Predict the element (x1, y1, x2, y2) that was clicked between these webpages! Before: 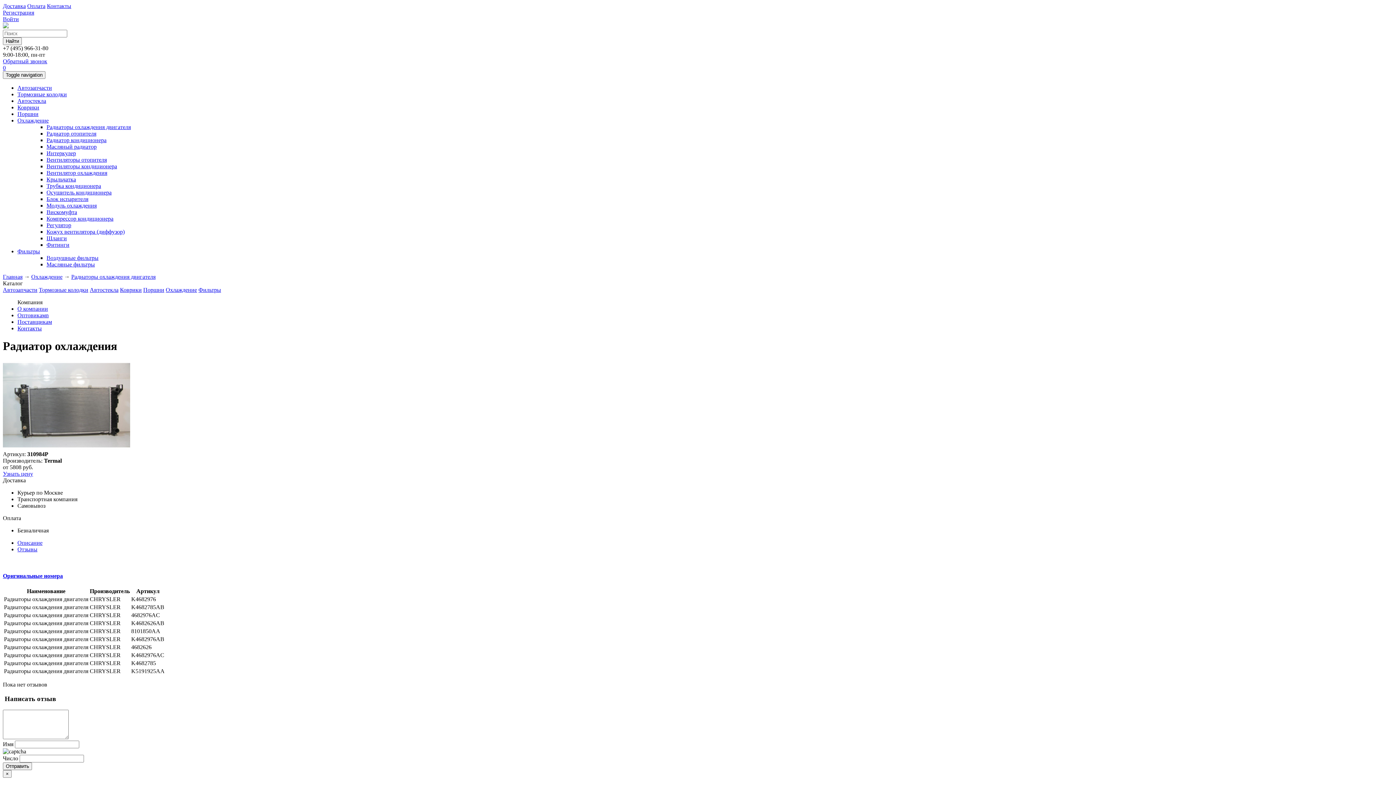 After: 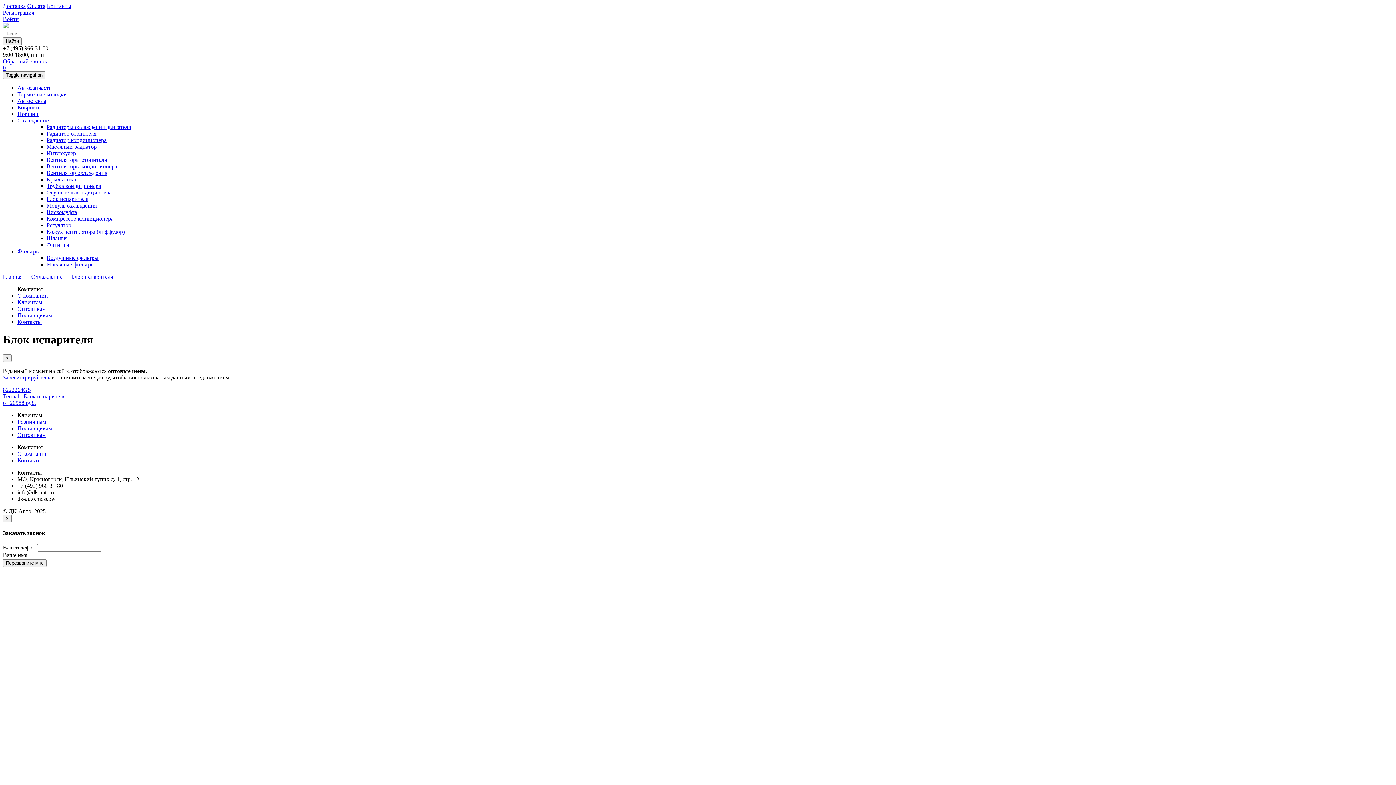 Action: label: Блок испарителя bbox: (46, 196, 88, 202)